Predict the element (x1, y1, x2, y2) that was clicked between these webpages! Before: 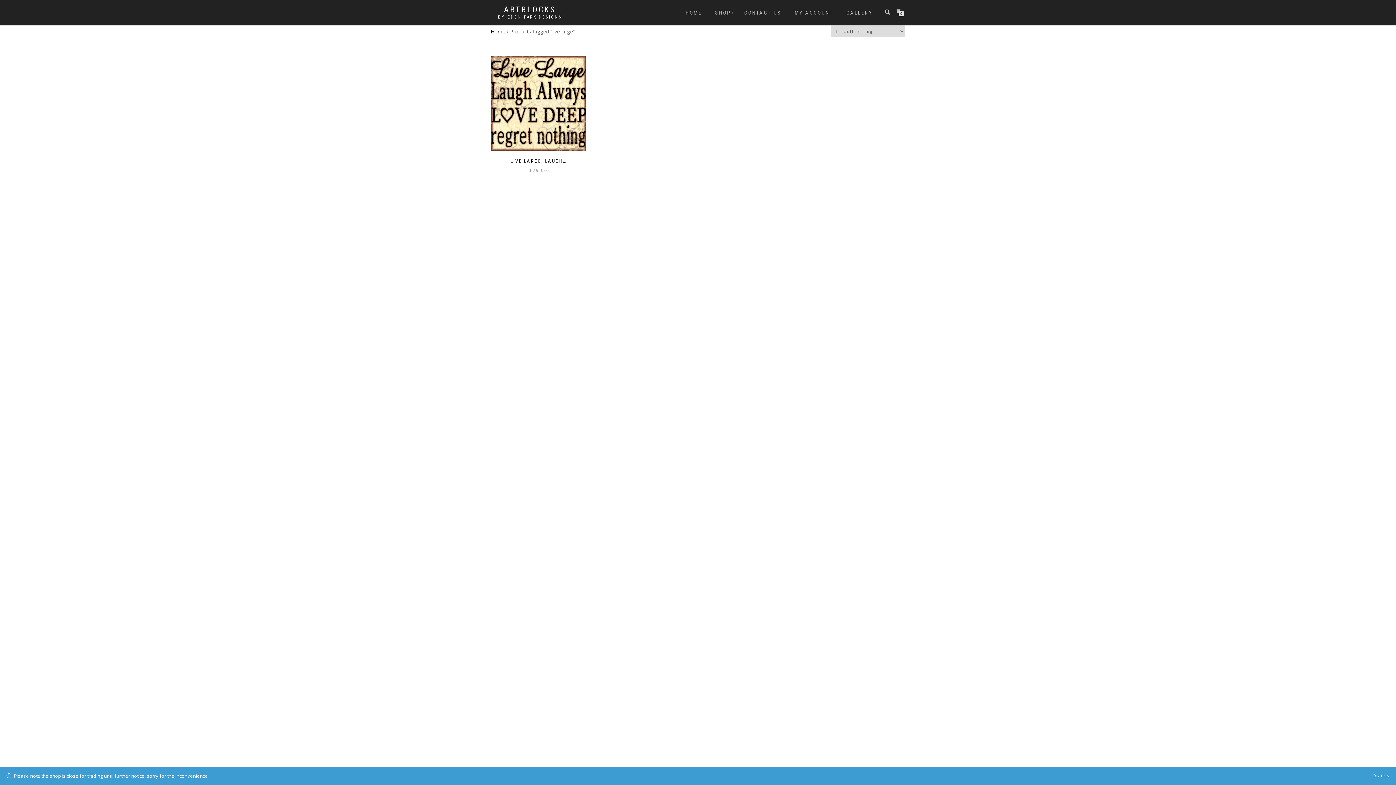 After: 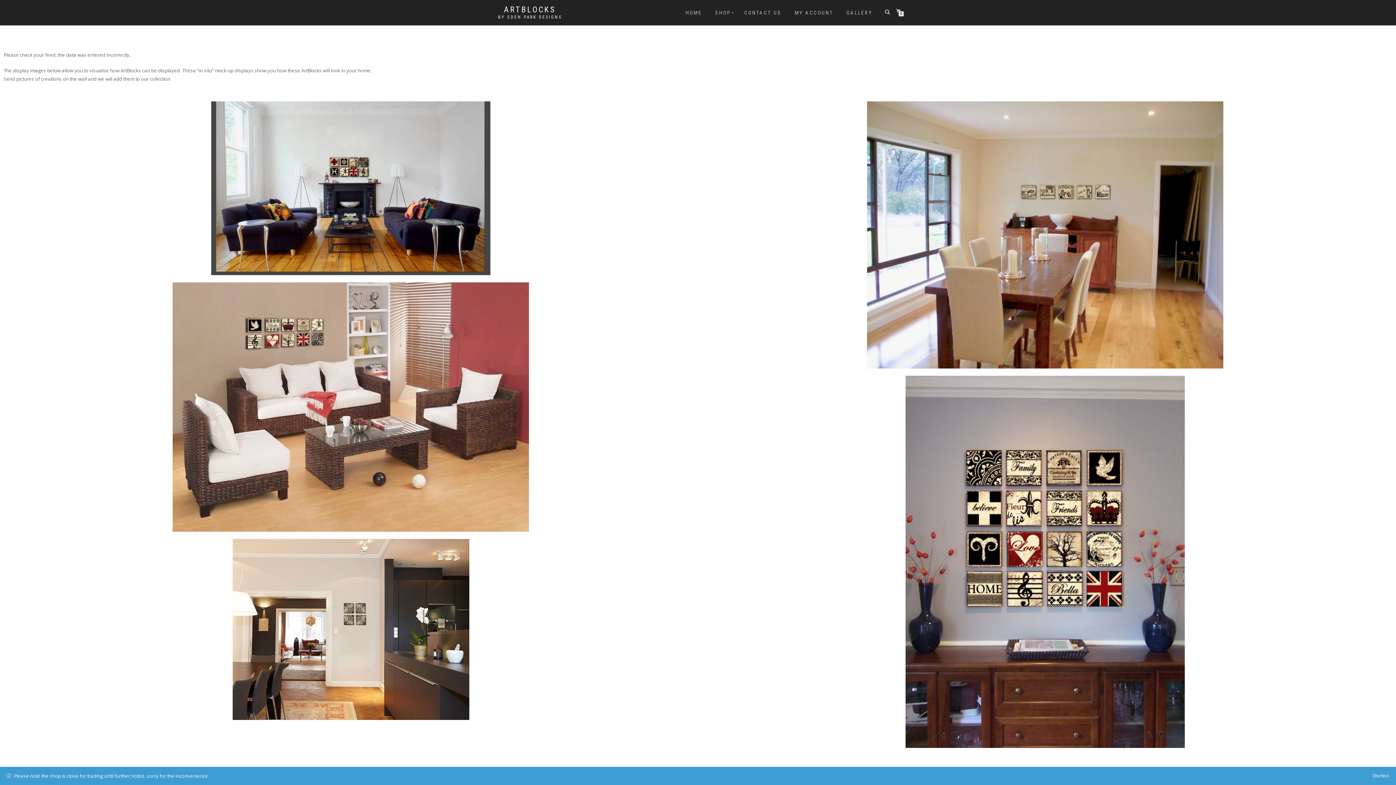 Action: bbox: (841, 8, 878, 17) label: GALLERY